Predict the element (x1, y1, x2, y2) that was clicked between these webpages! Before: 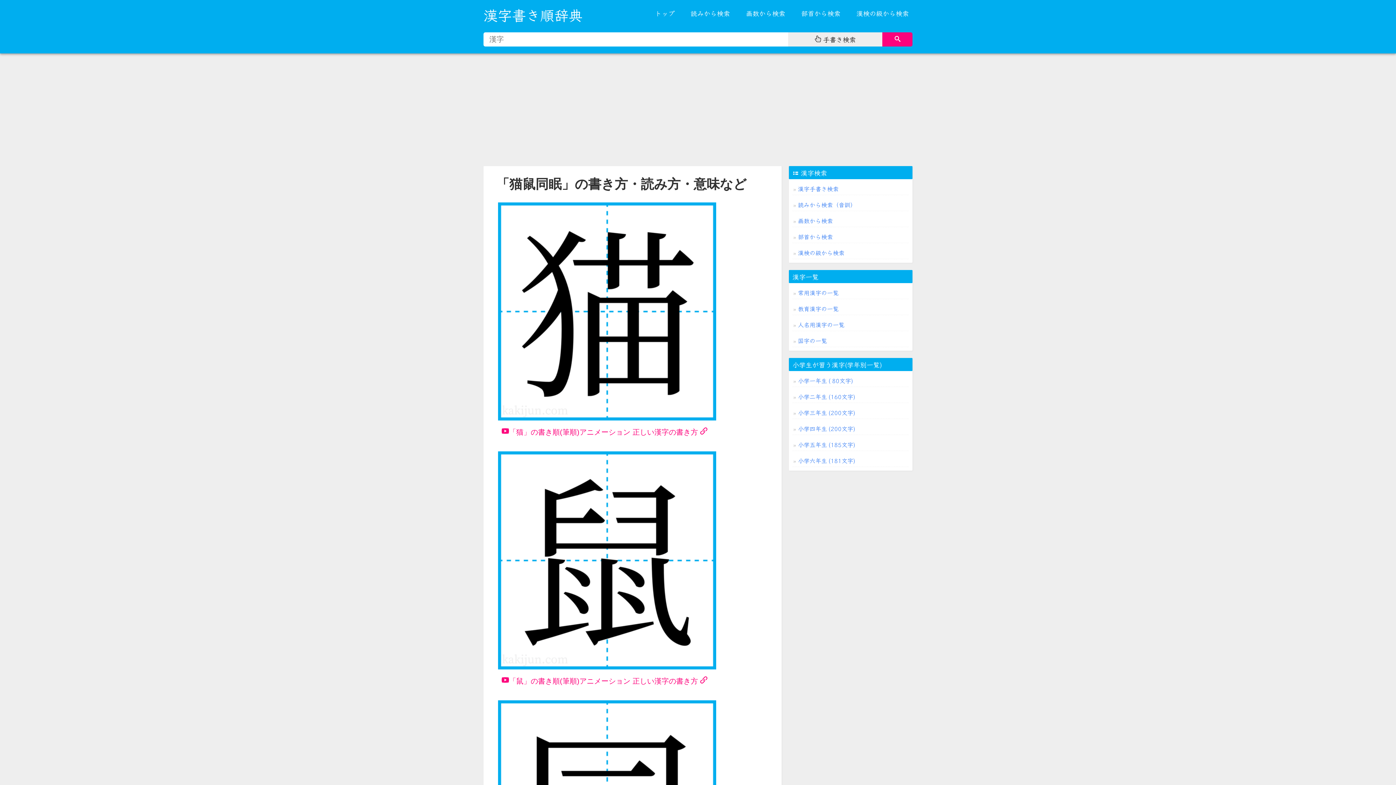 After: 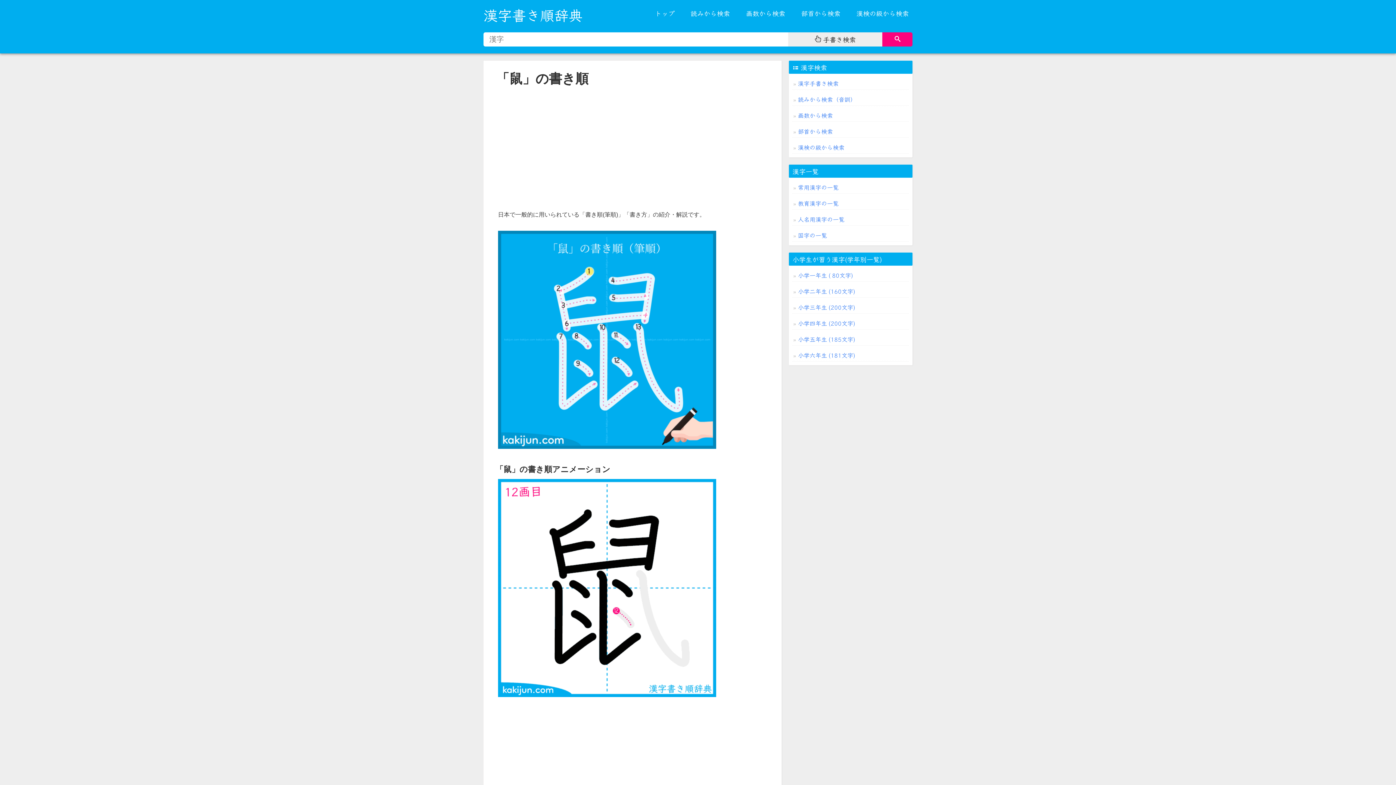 Action: label: 「鼠」の書き順(筆順)アニメーション 正しい漢字の書き方  bbox: (498, 673, 767, 689)